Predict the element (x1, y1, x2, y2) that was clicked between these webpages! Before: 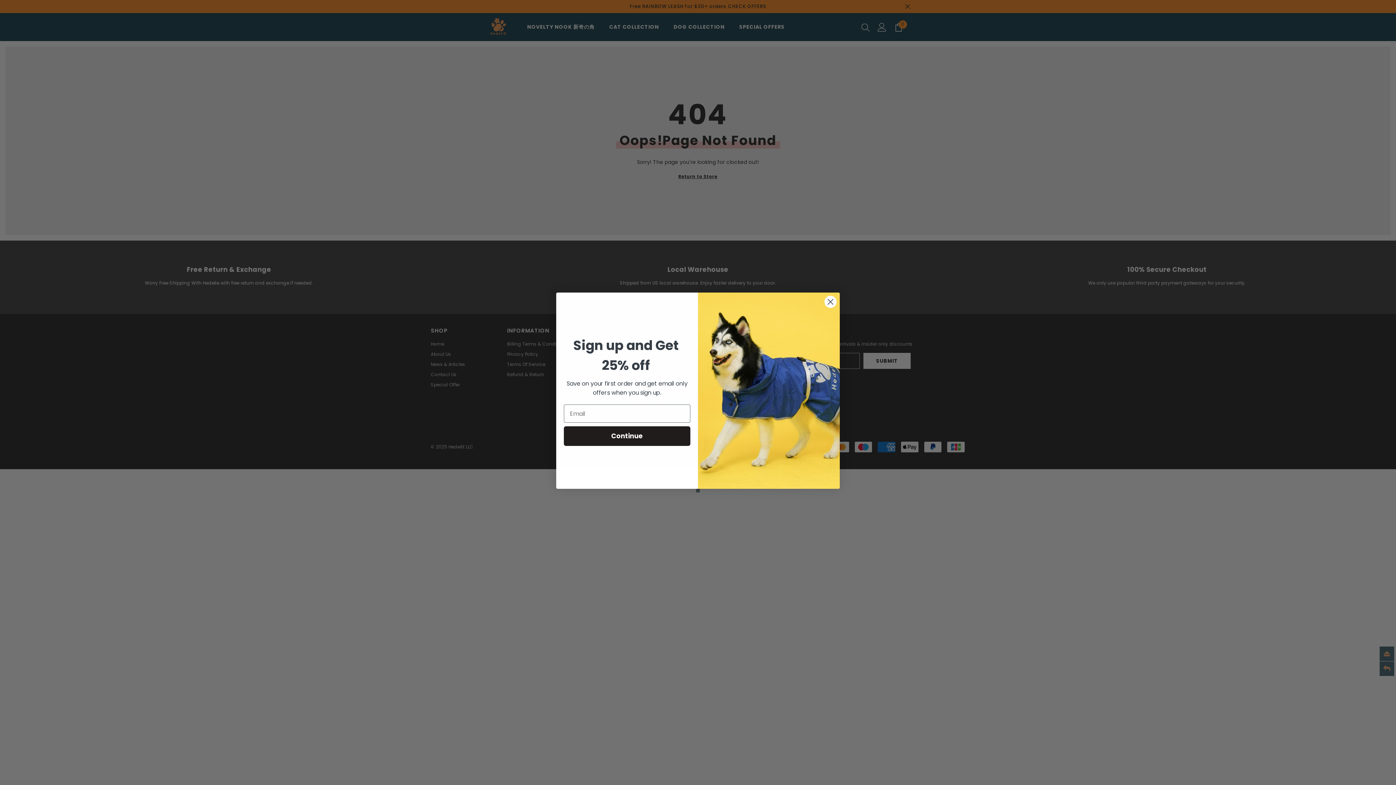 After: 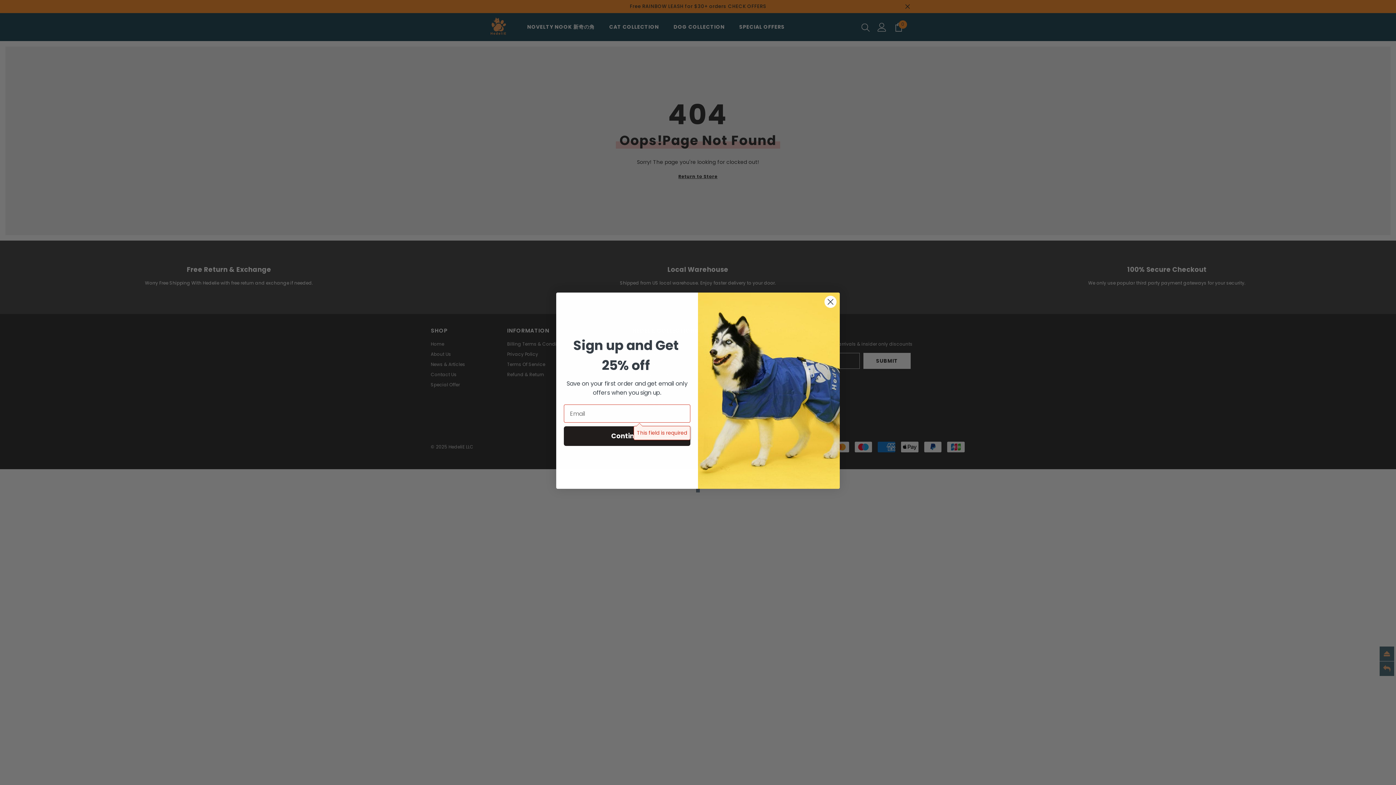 Action: bbox: (564, 426, 690, 446) label: Continue